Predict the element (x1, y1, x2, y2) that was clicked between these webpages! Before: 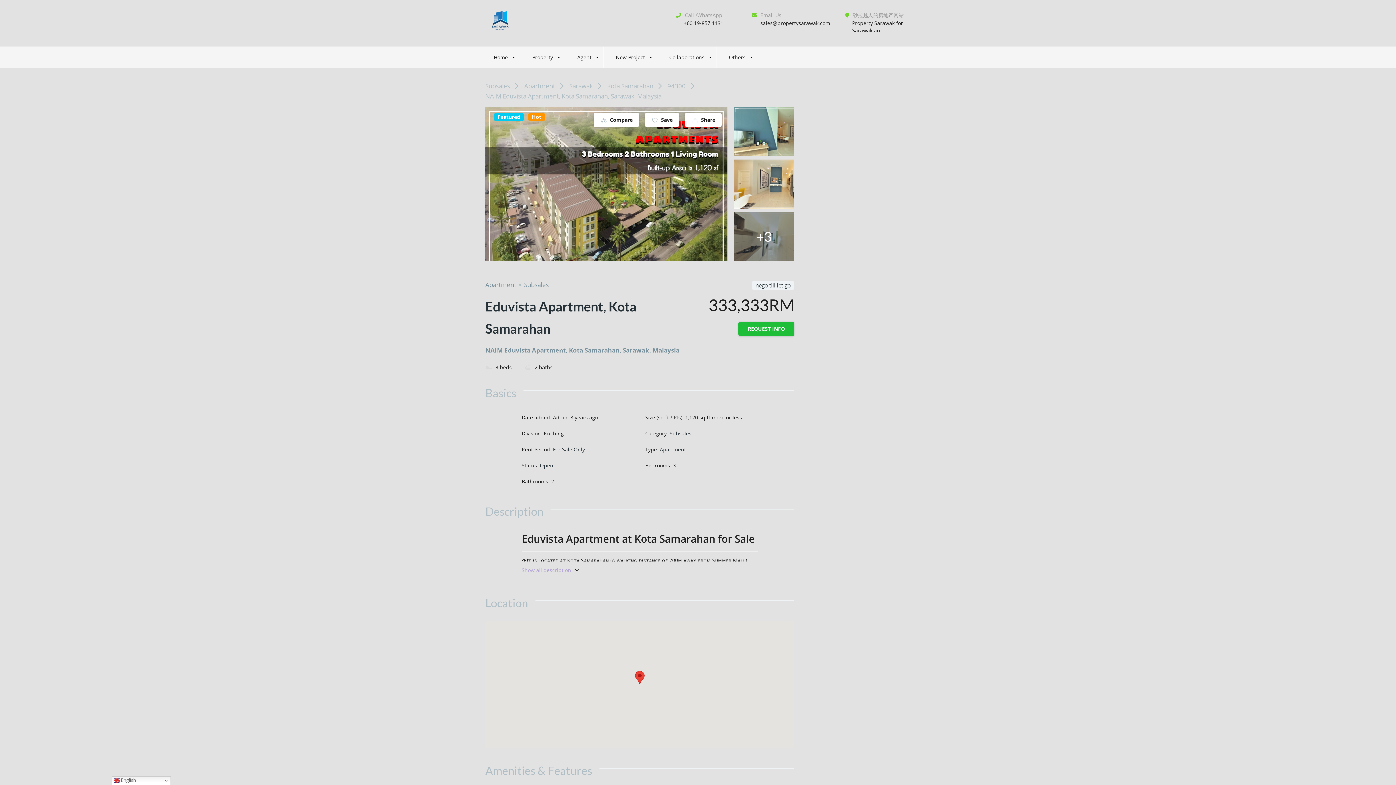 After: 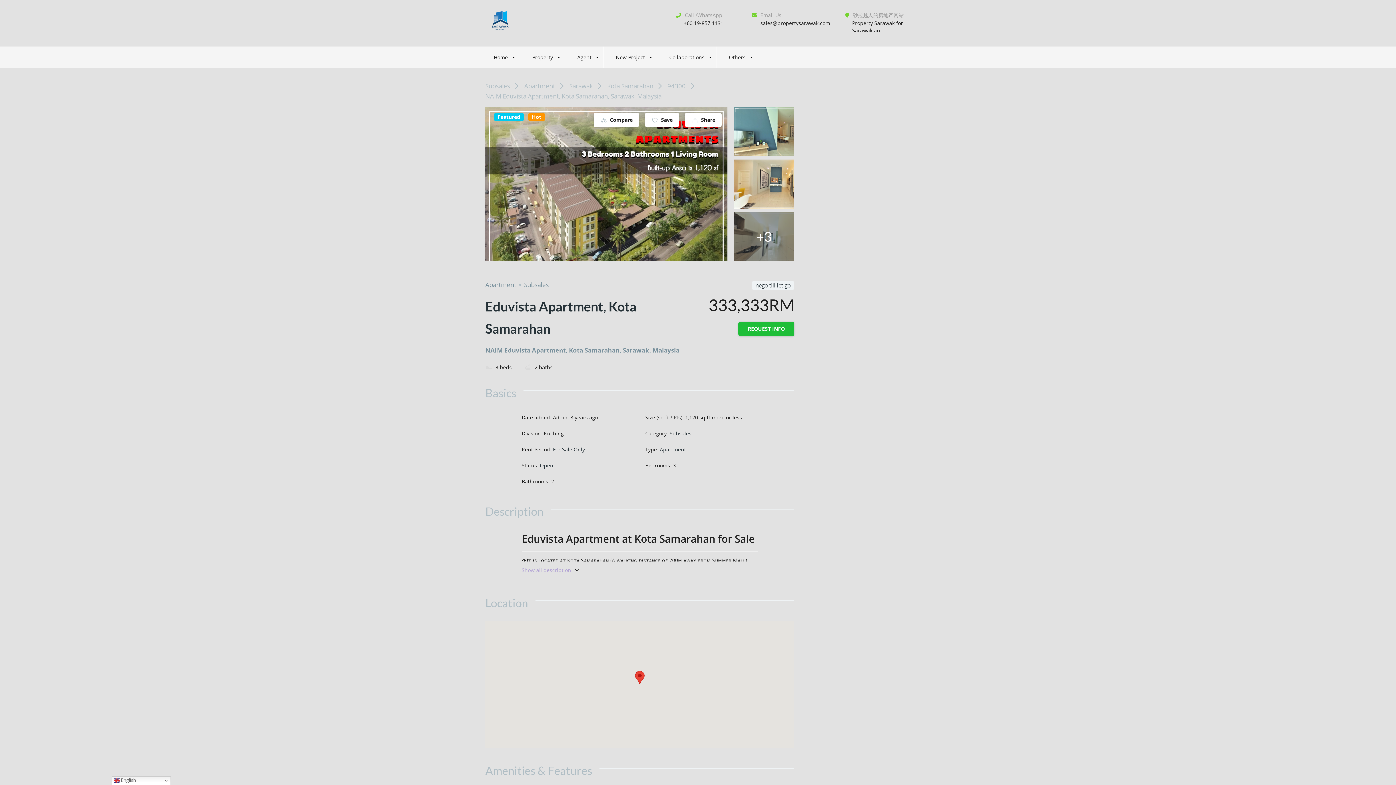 Action: bbox: (760, 19, 830, 26) label: sales@propertysarawak.com